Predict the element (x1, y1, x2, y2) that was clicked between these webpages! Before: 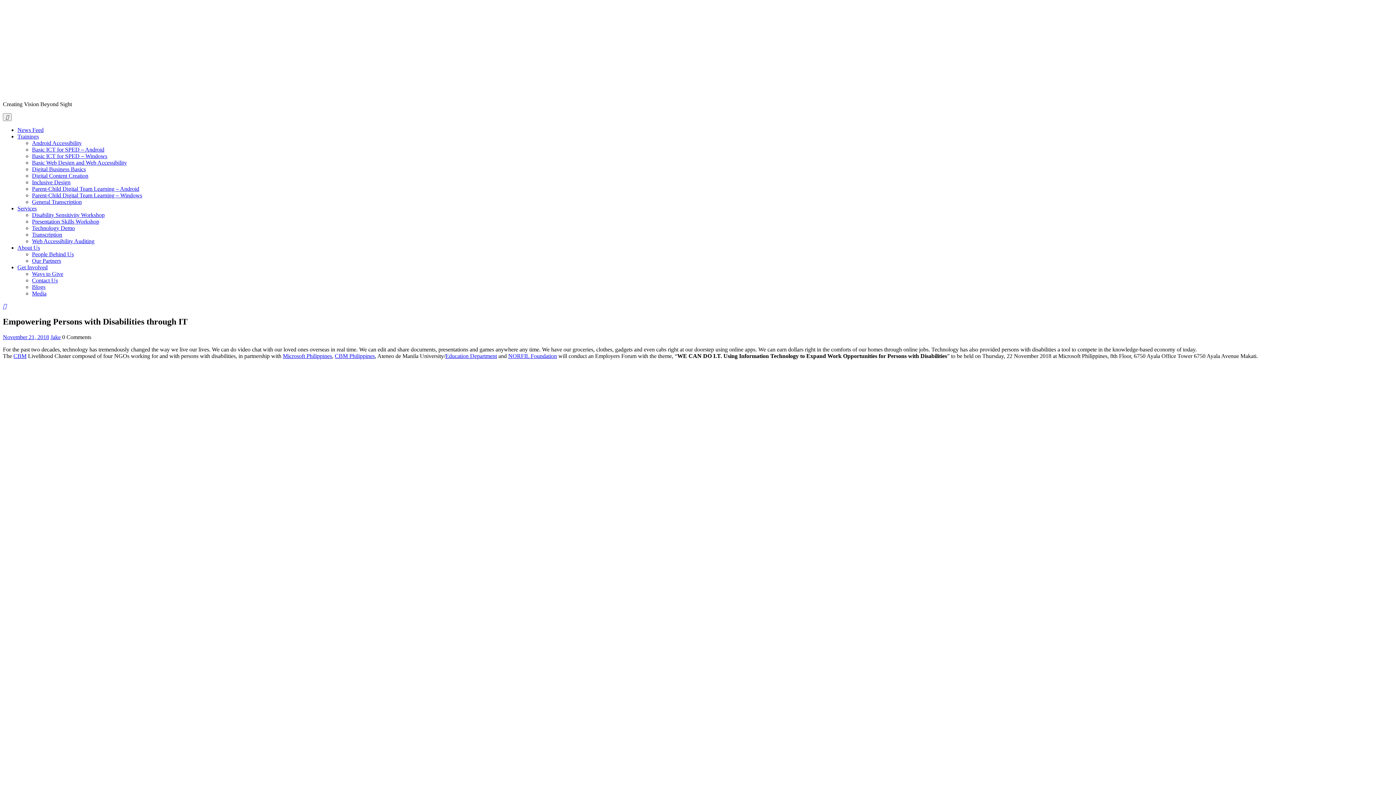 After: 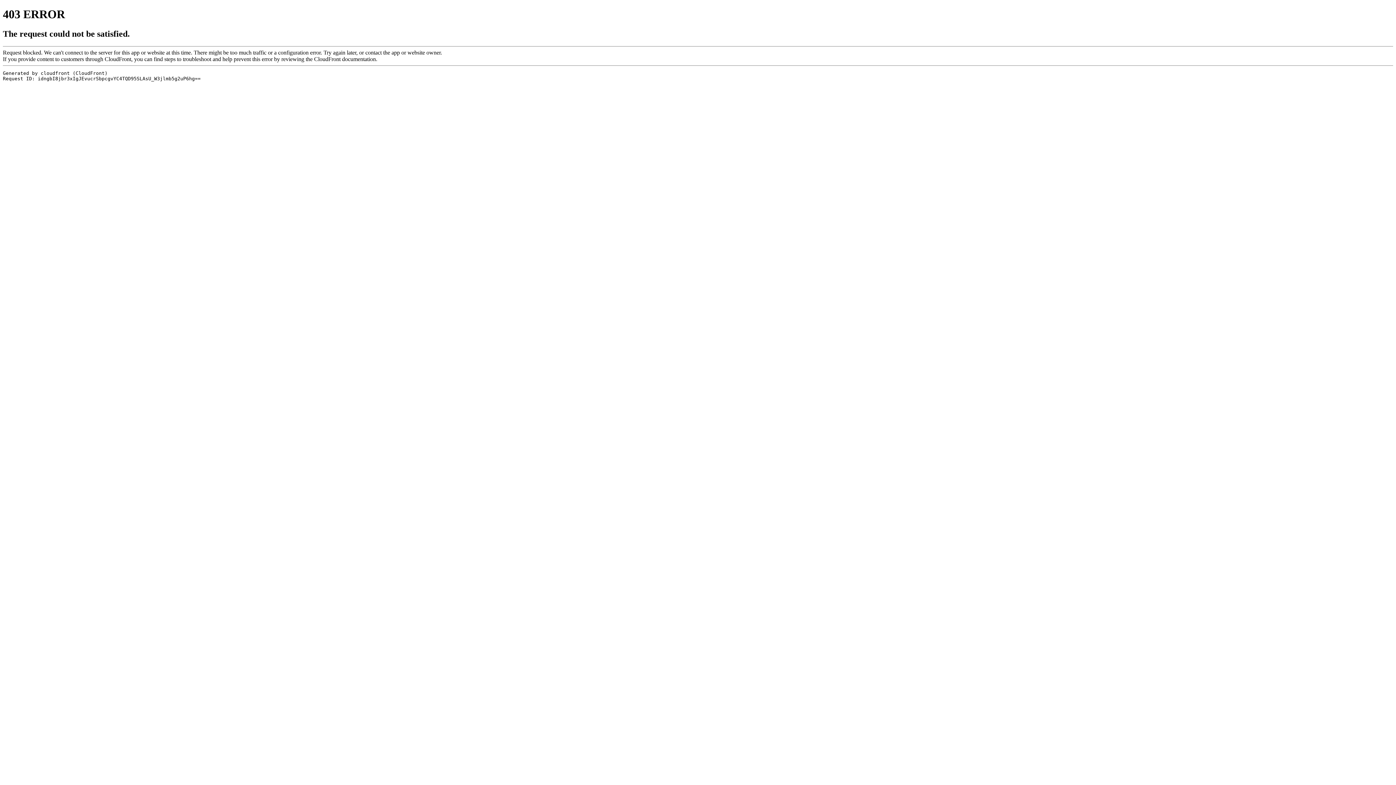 Action: bbox: (445, 353, 497, 359) label: Education Department